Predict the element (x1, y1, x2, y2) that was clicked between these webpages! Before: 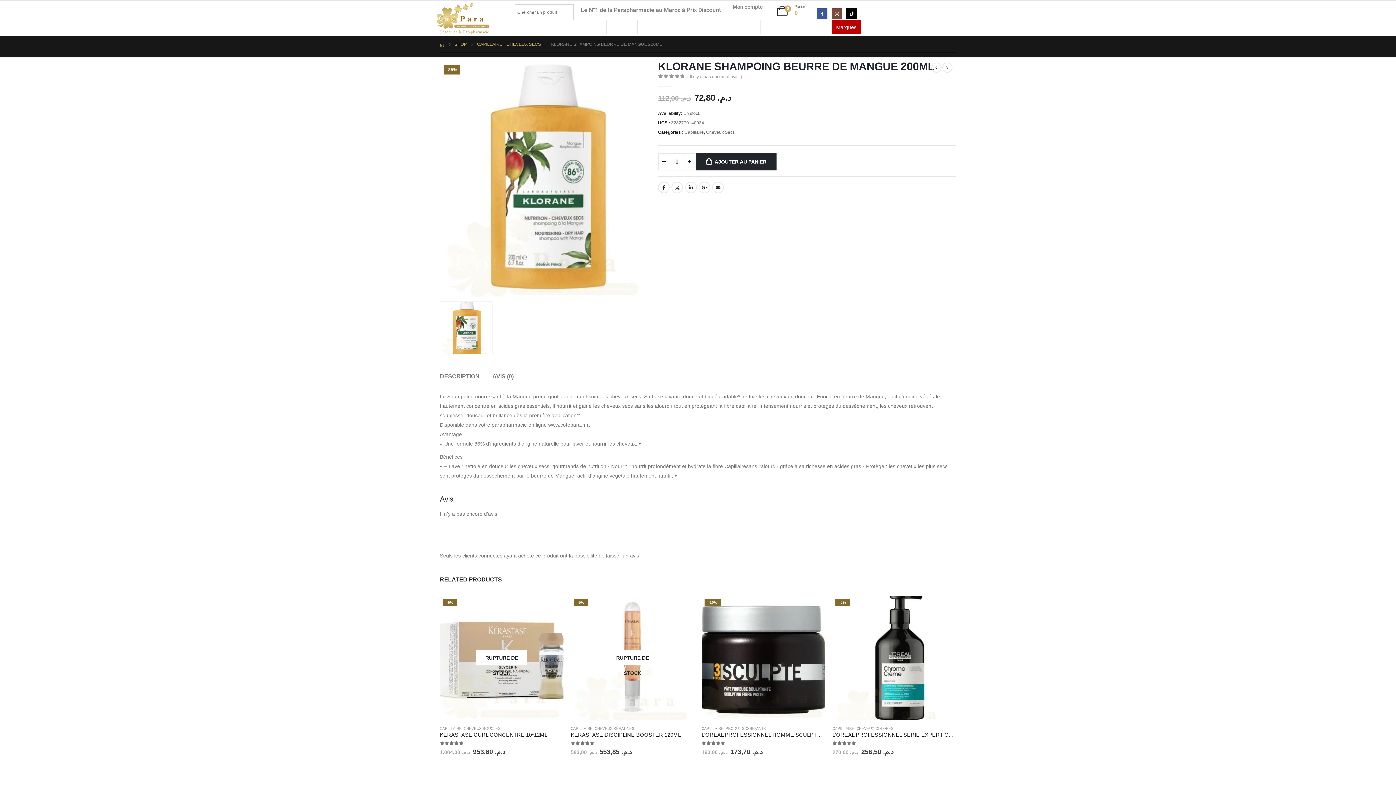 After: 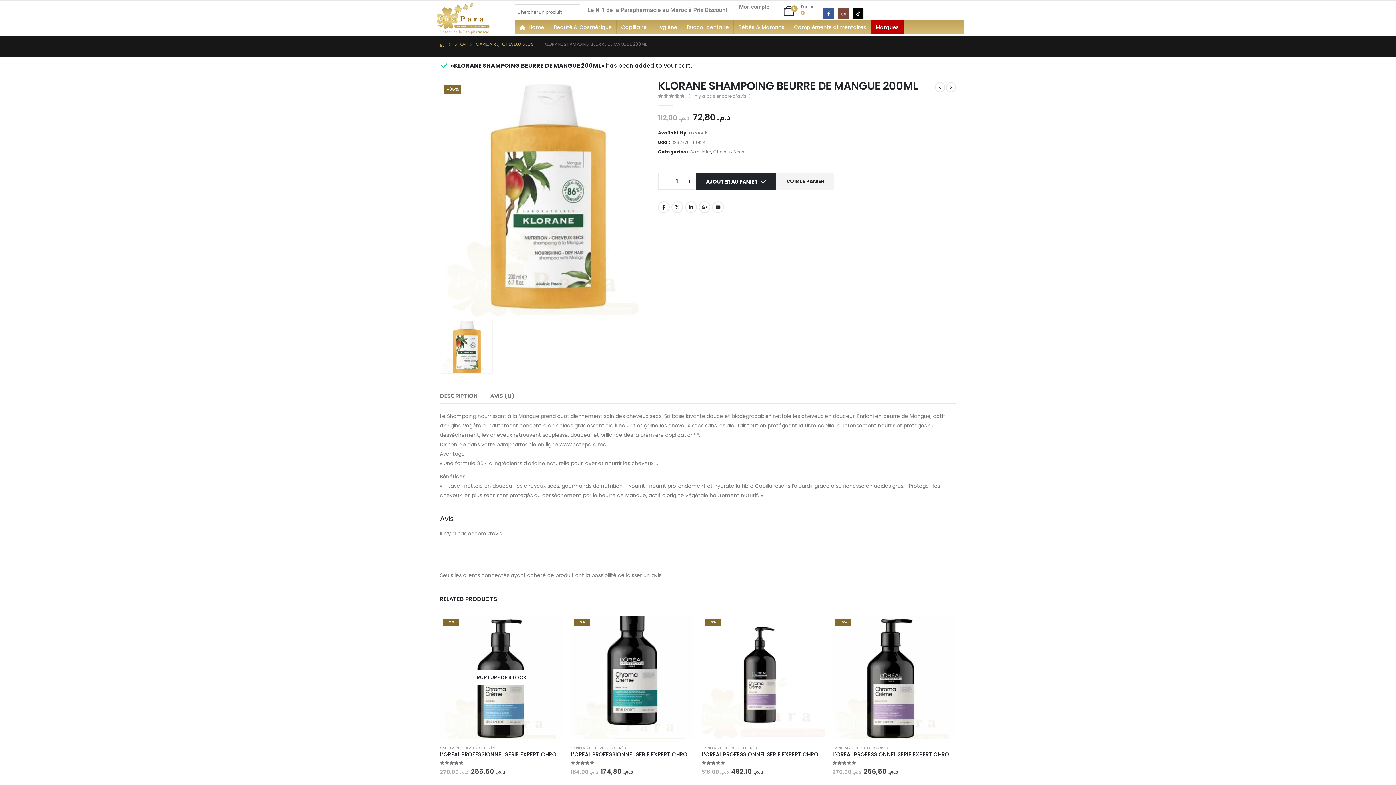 Action: bbox: (695, 153, 776, 170) label: AJOUTER AU PANIER